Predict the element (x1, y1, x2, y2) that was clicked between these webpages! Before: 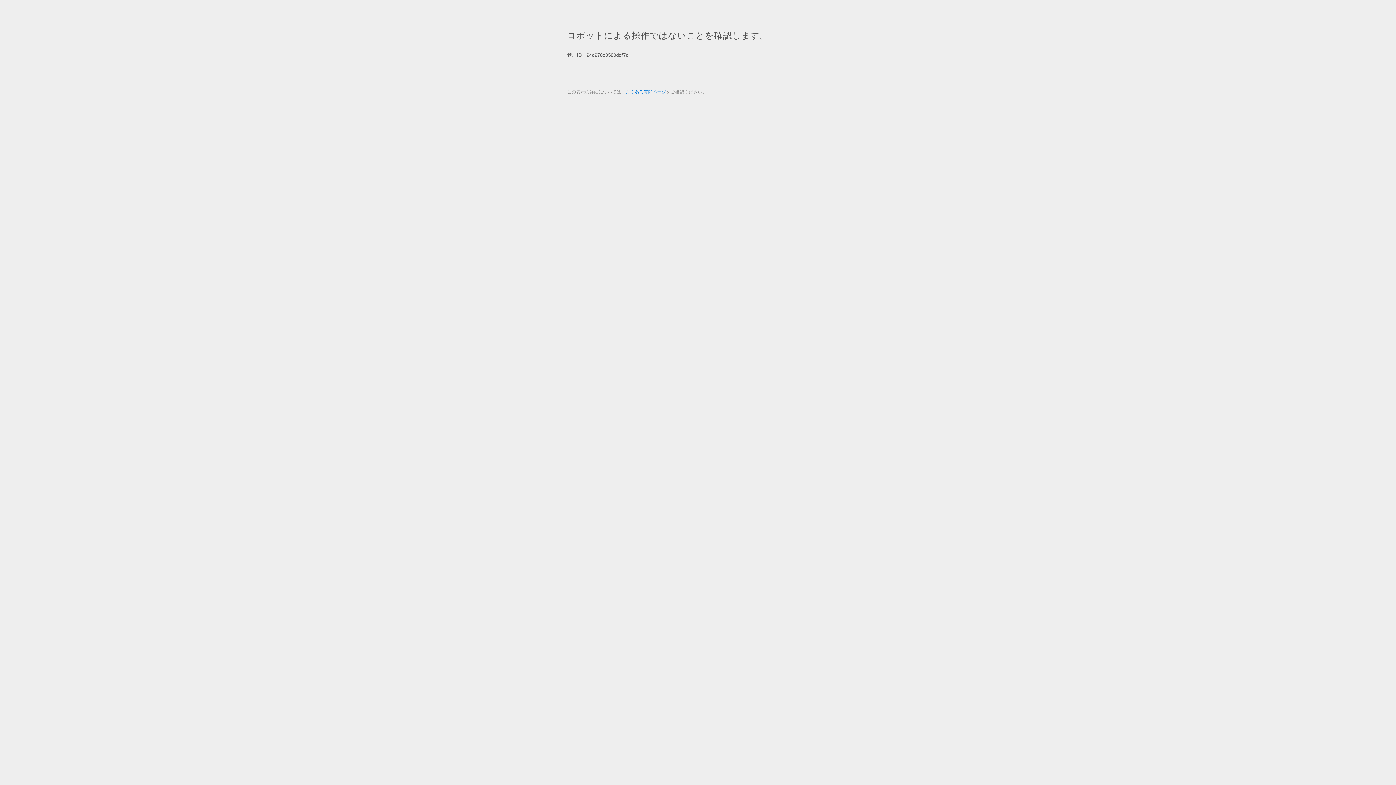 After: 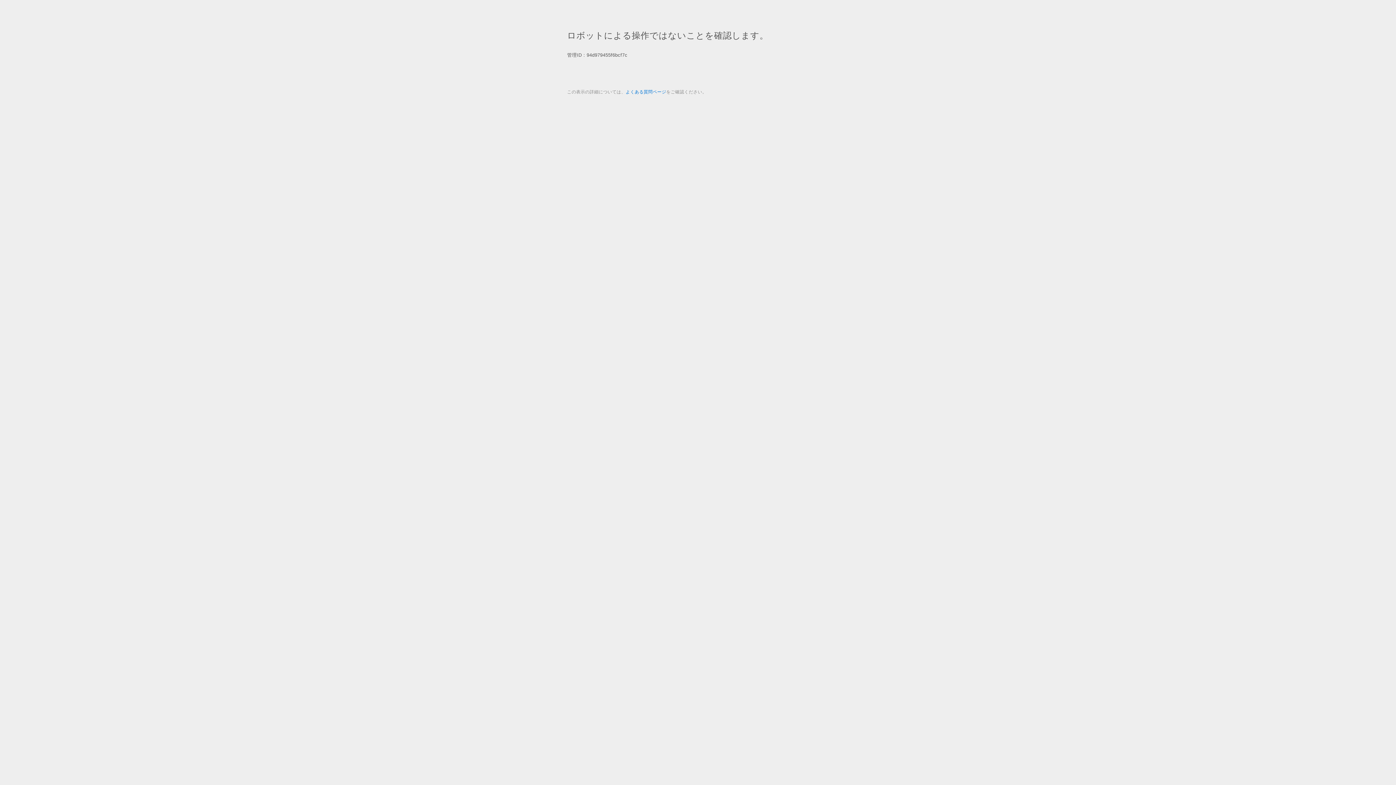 Action: label: よくある質問ページ bbox: (625, 89, 666, 94)